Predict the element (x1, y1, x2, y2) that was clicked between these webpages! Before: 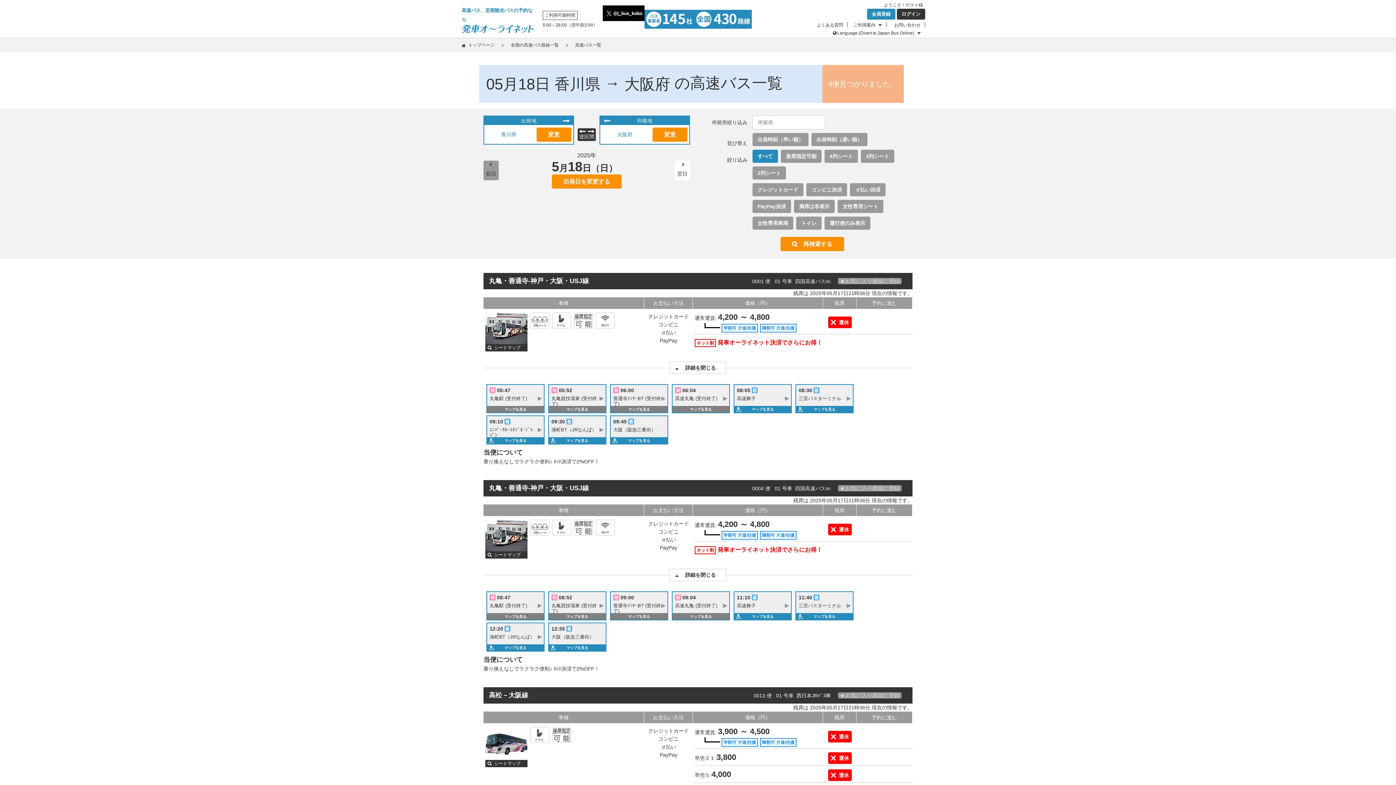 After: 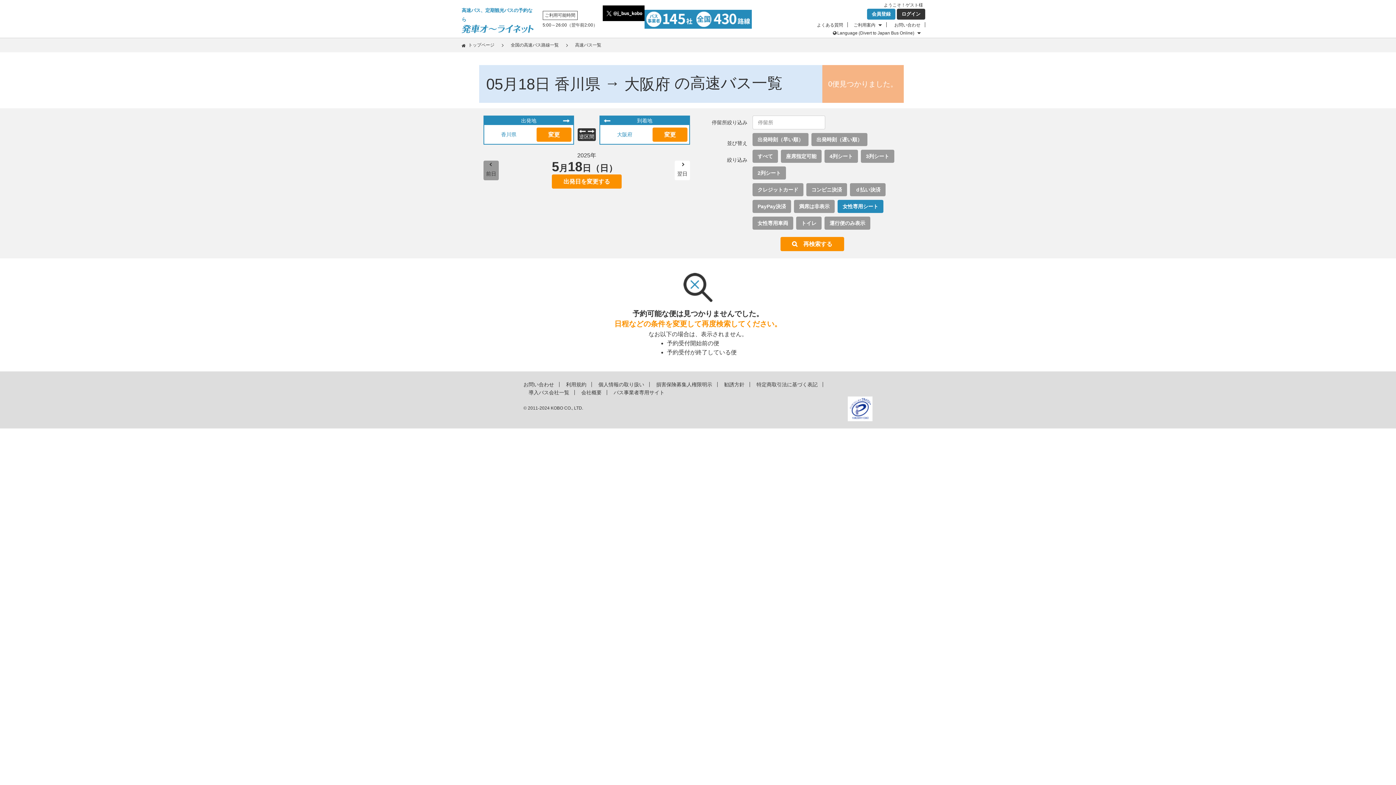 Action: bbox: (837, 200, 883, 213) label: 女性専用シート